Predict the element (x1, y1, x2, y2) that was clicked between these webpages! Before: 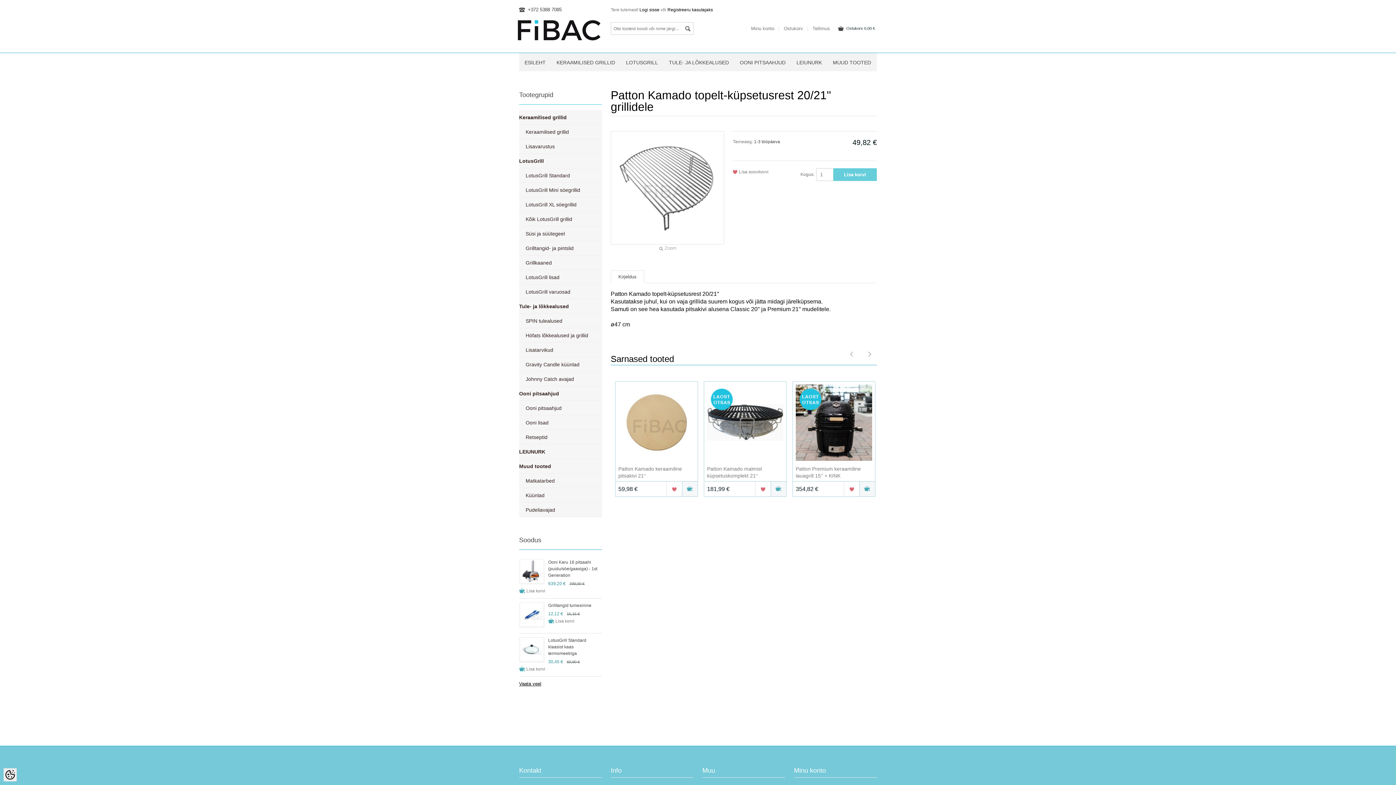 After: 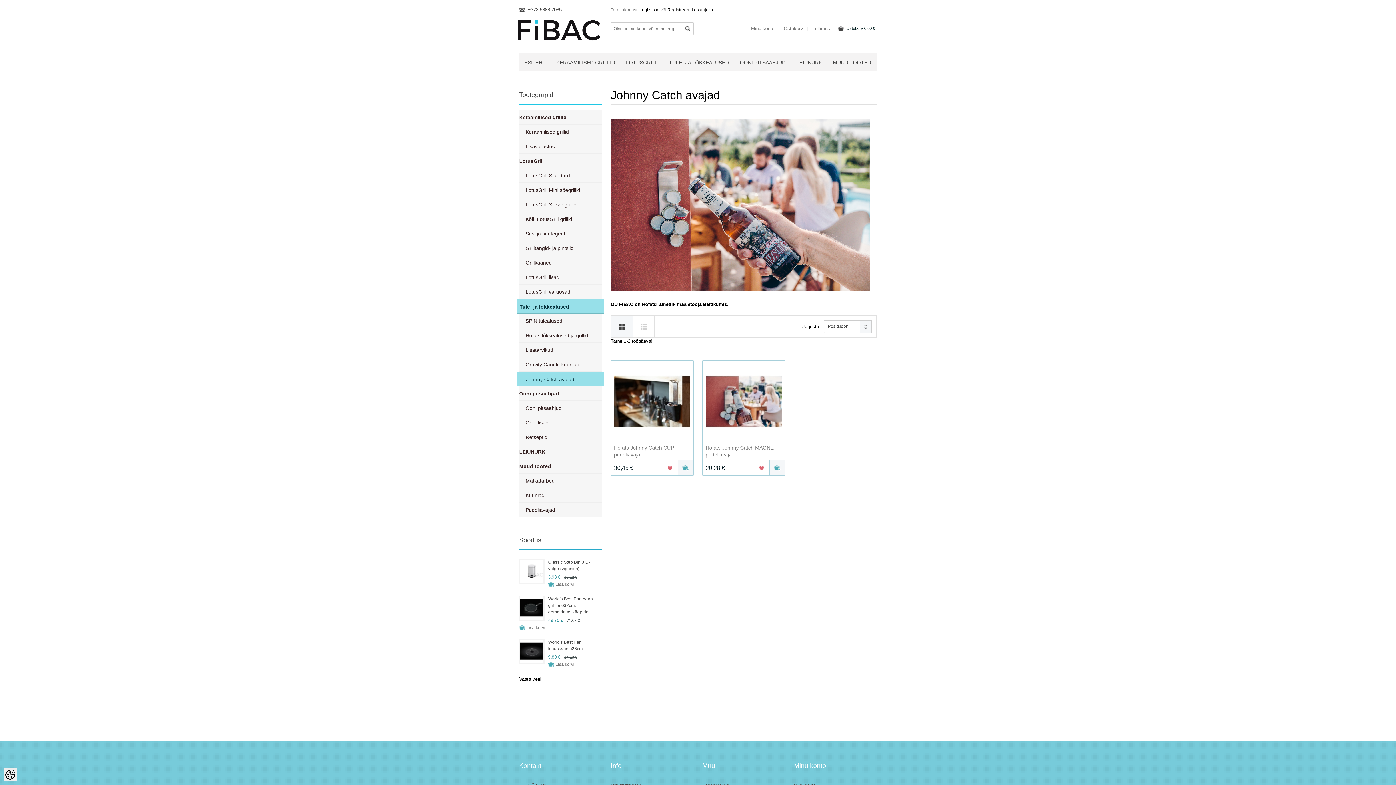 Action: bbox: (519, 372, 602, 386) label: Johnny Catch avajad